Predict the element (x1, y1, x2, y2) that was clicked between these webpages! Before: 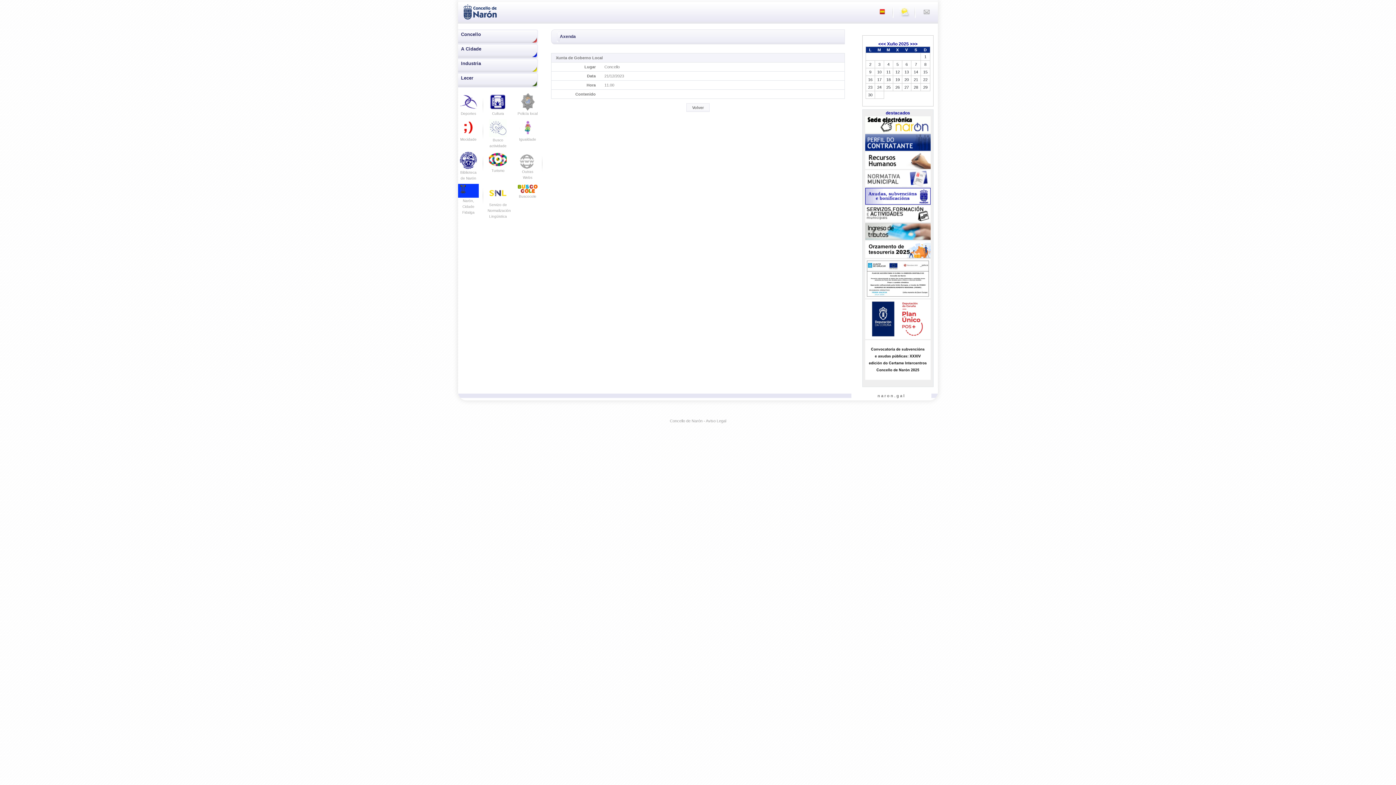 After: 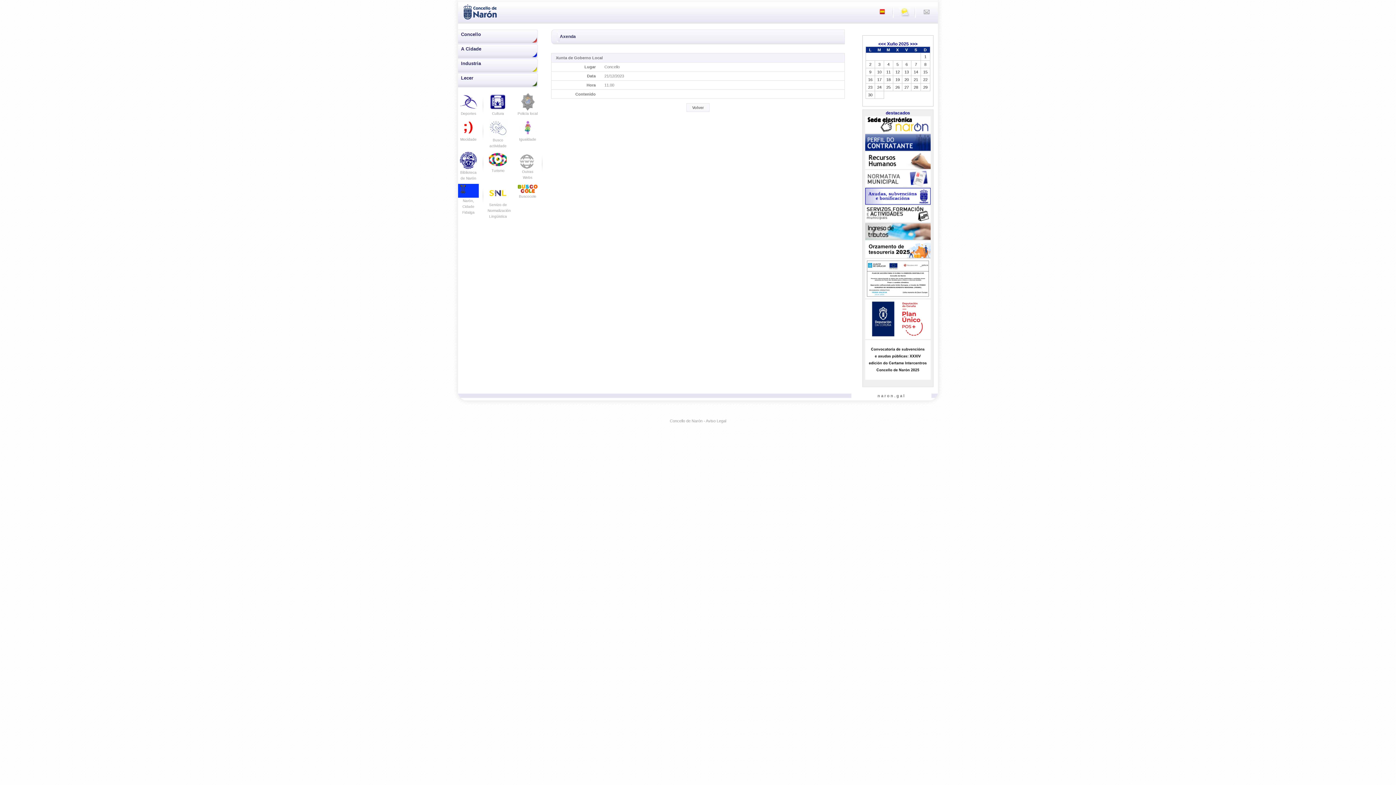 Action: bbox: (865, 358, 930, 362)